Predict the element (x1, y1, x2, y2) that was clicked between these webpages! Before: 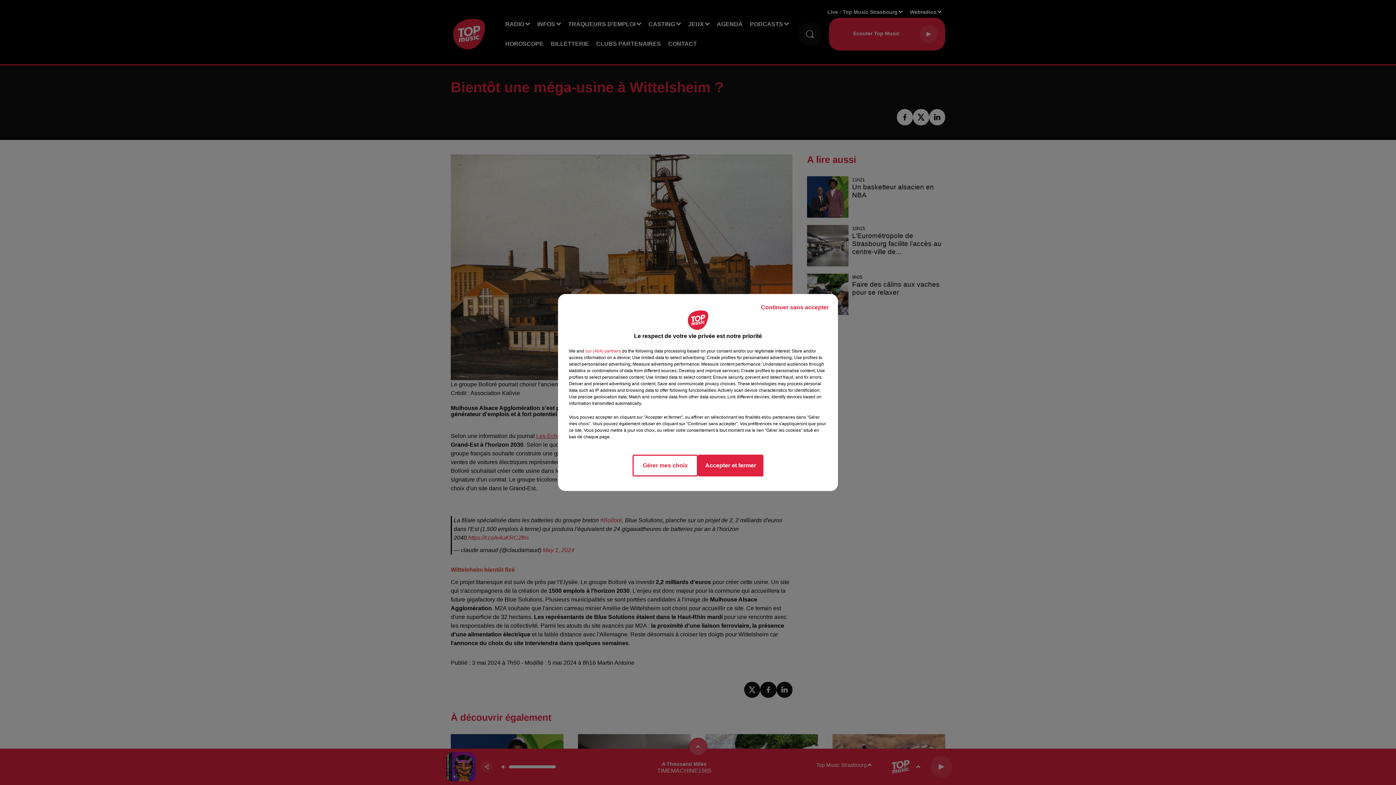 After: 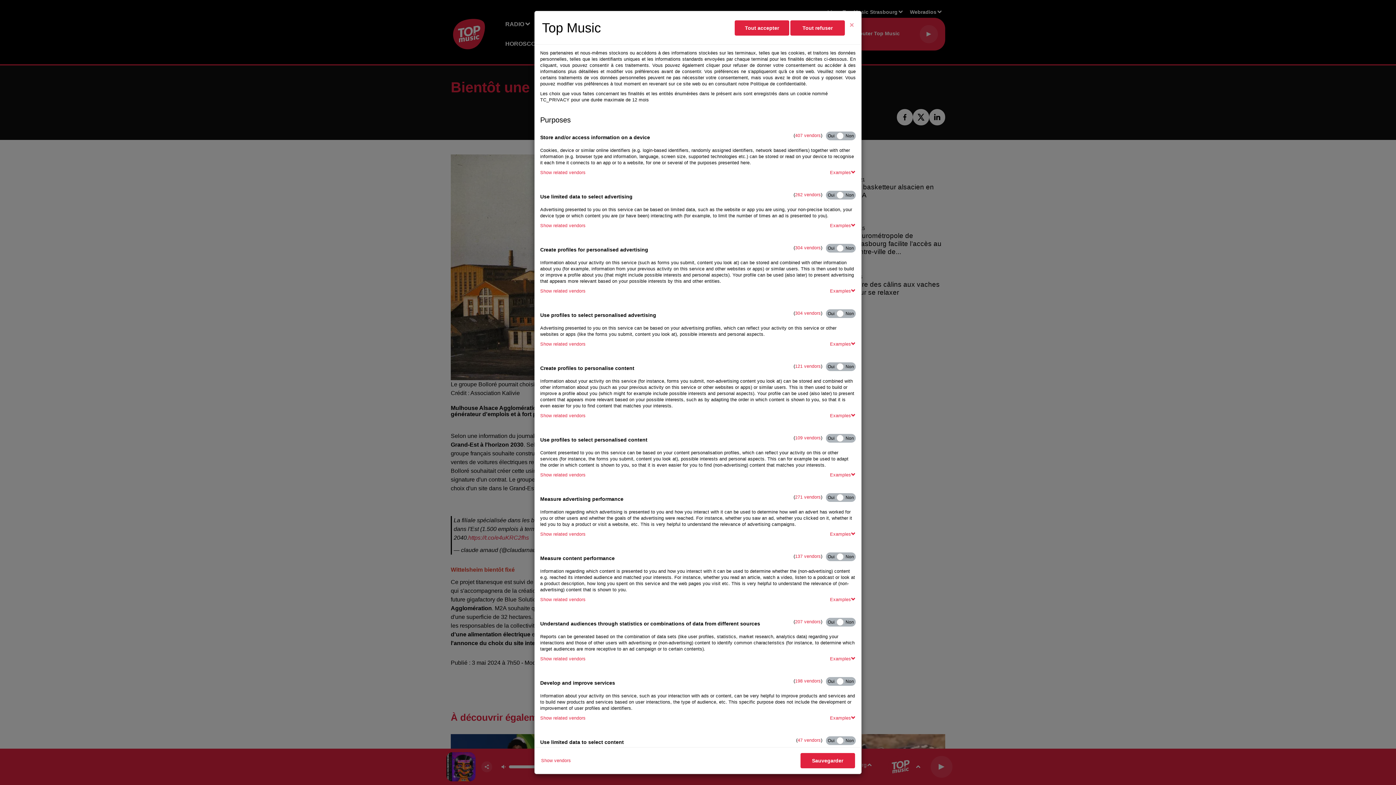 Action: label: Gérer mes choix bbox: (632, 454, 698, 476)